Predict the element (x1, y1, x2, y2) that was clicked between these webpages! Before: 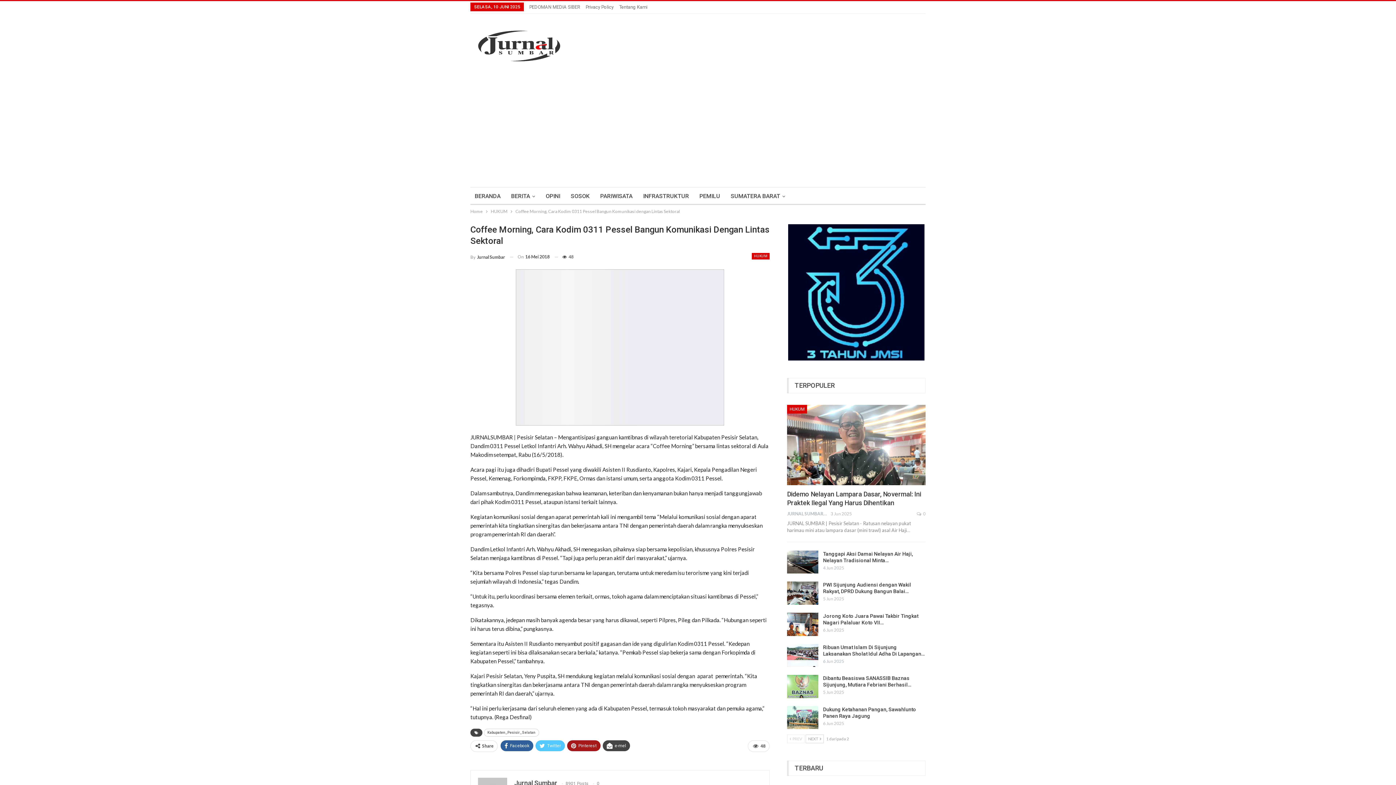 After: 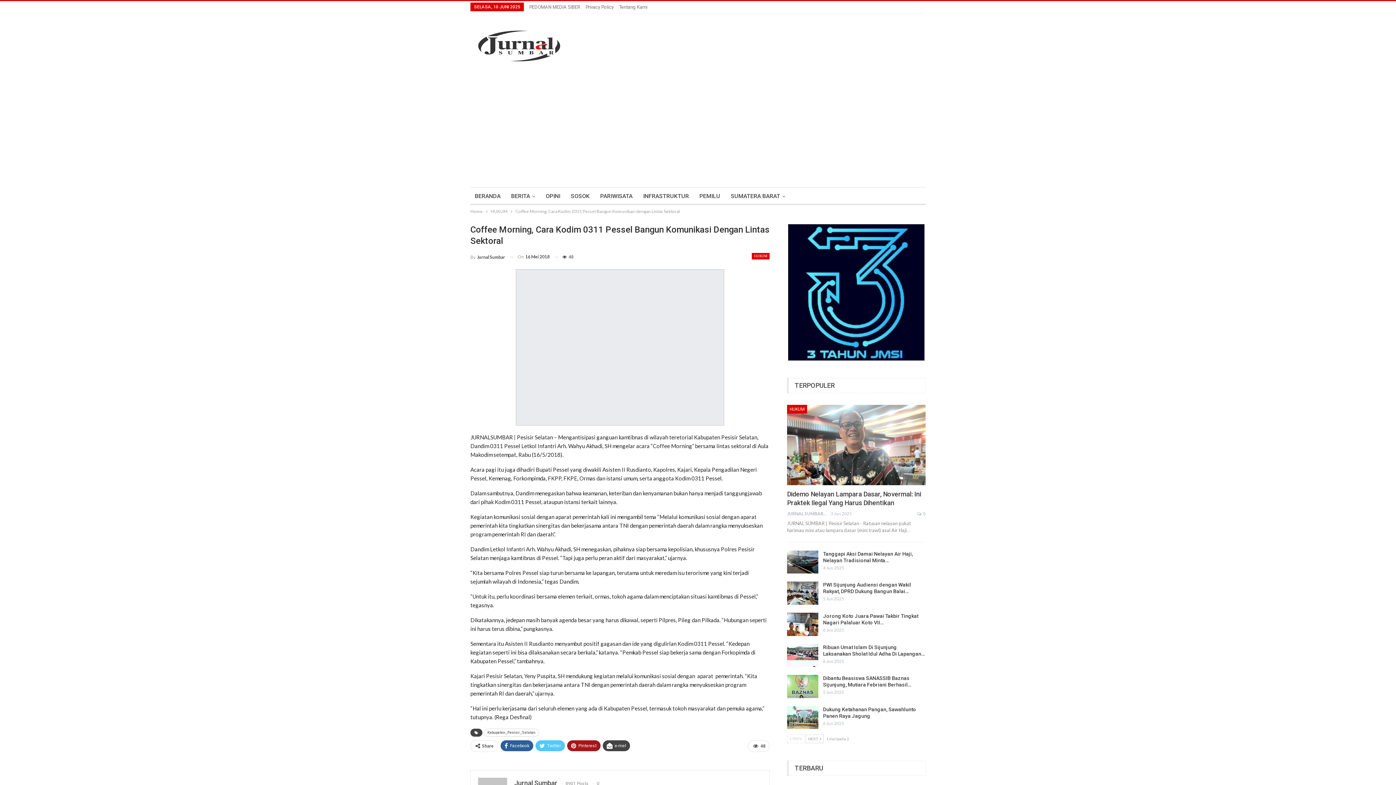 Action: label:  PREV bbox: (787, 735, 804, 743)